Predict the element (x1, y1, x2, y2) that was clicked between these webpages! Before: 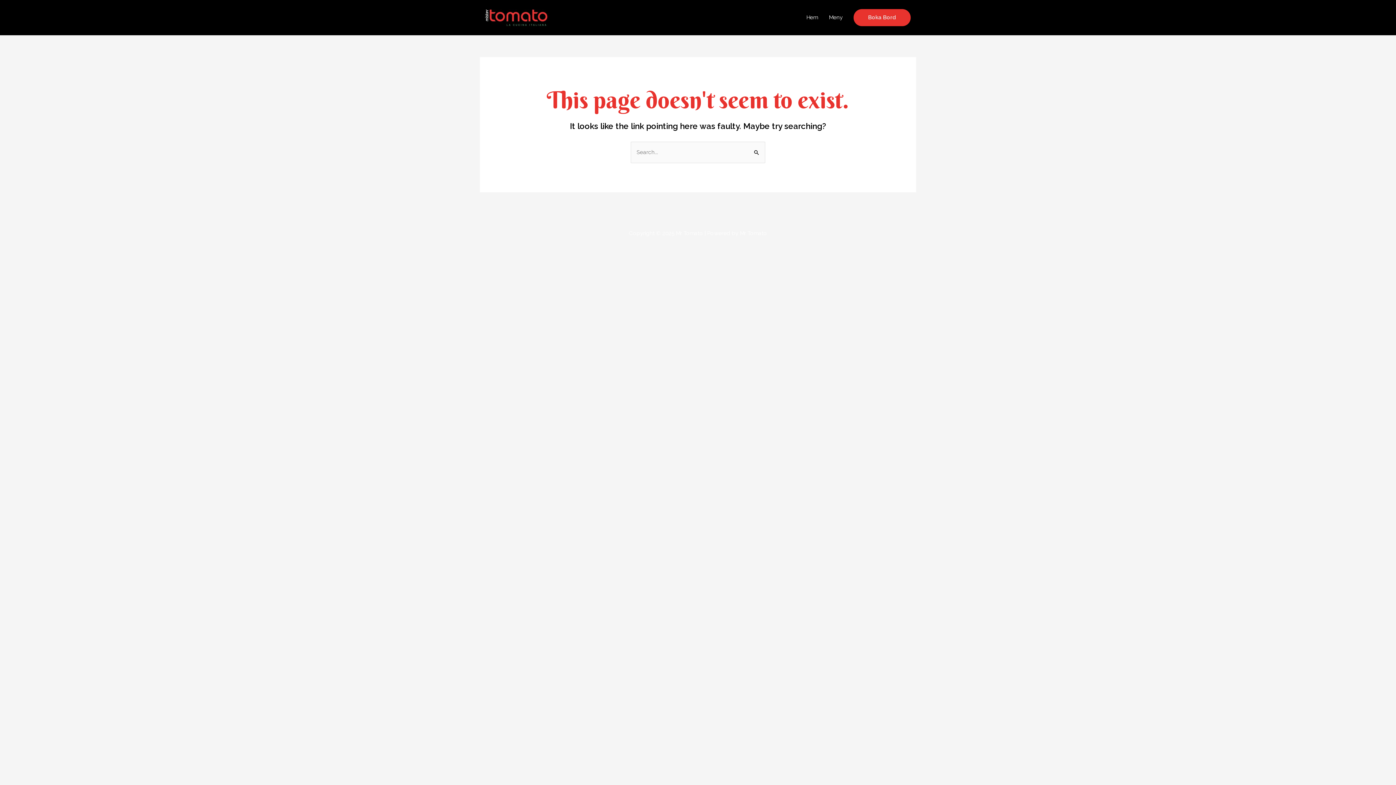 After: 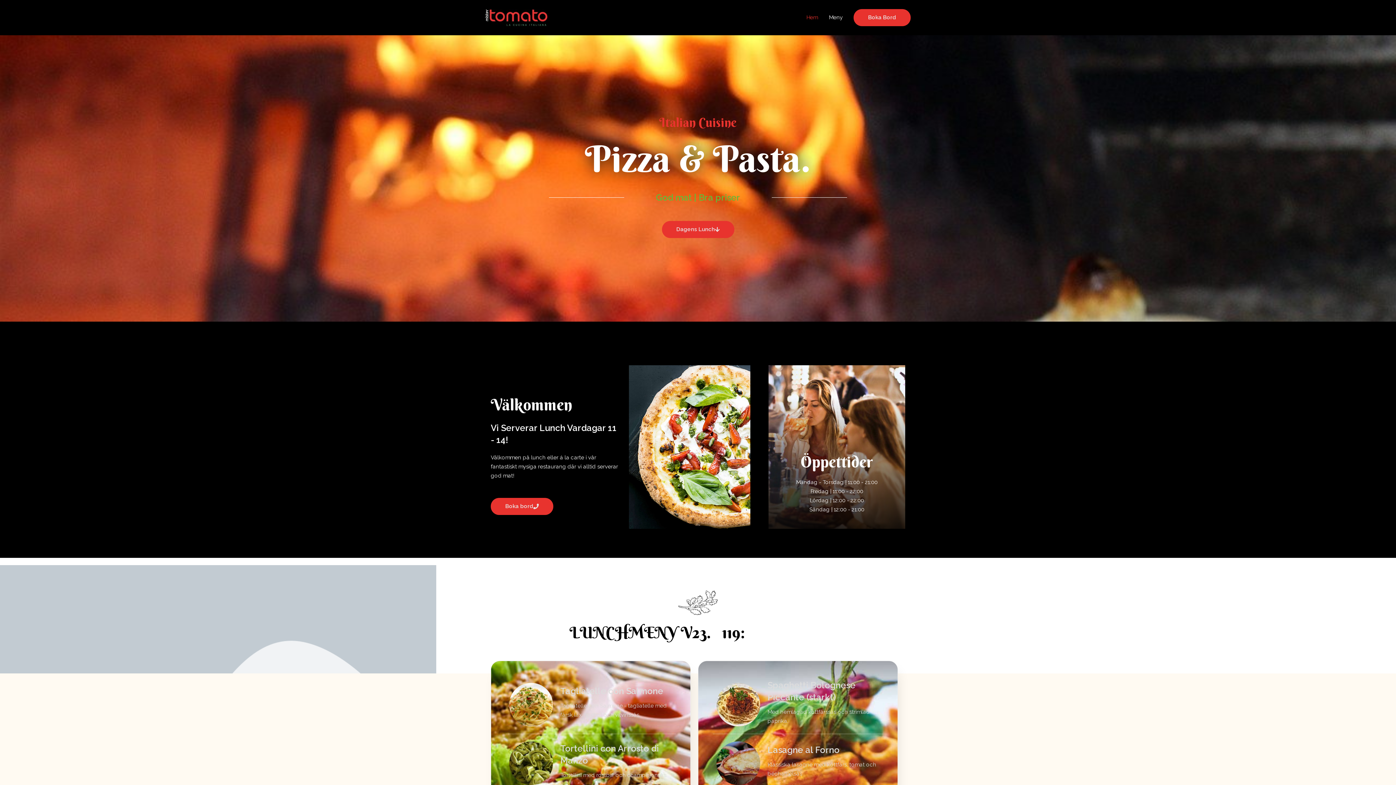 Action: label: Hem bbox: (801, 0, 823, 35)